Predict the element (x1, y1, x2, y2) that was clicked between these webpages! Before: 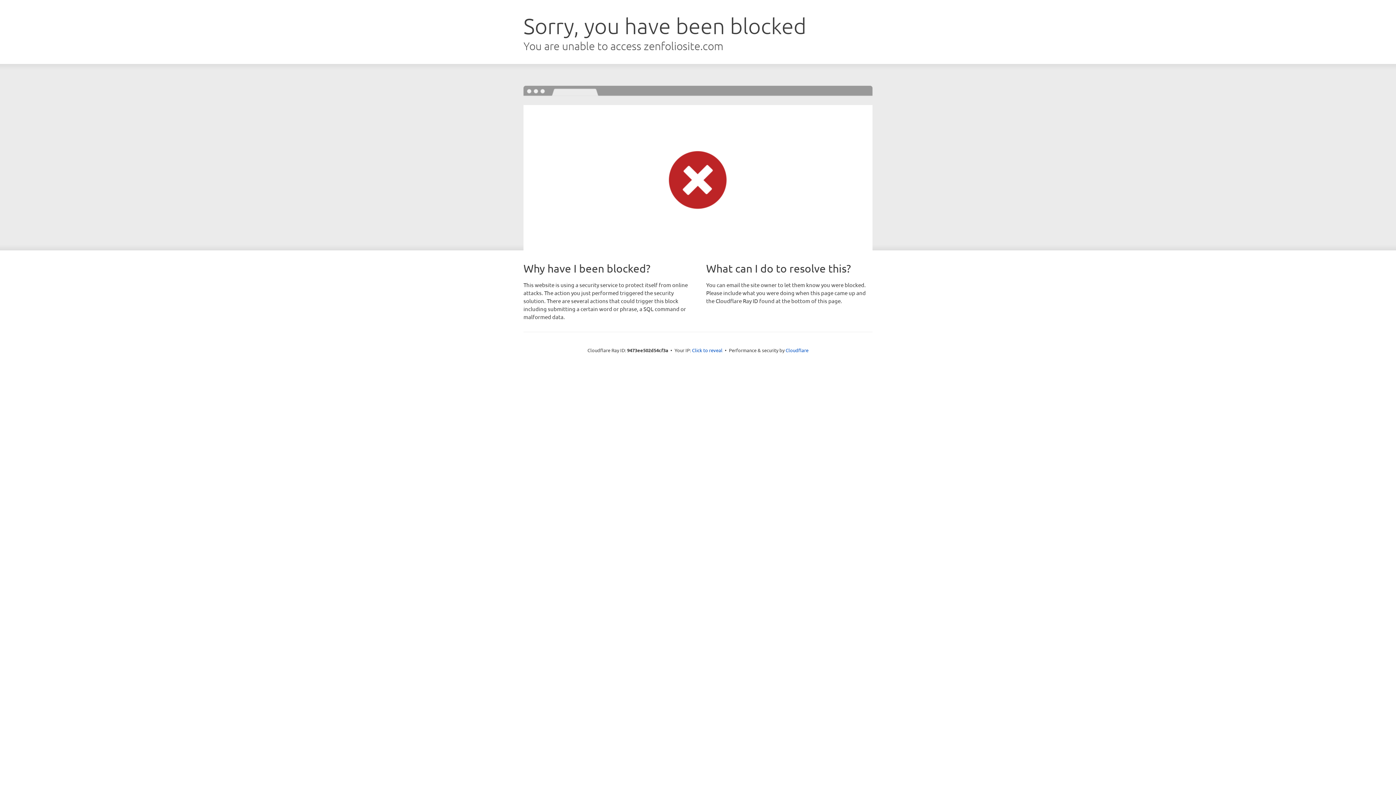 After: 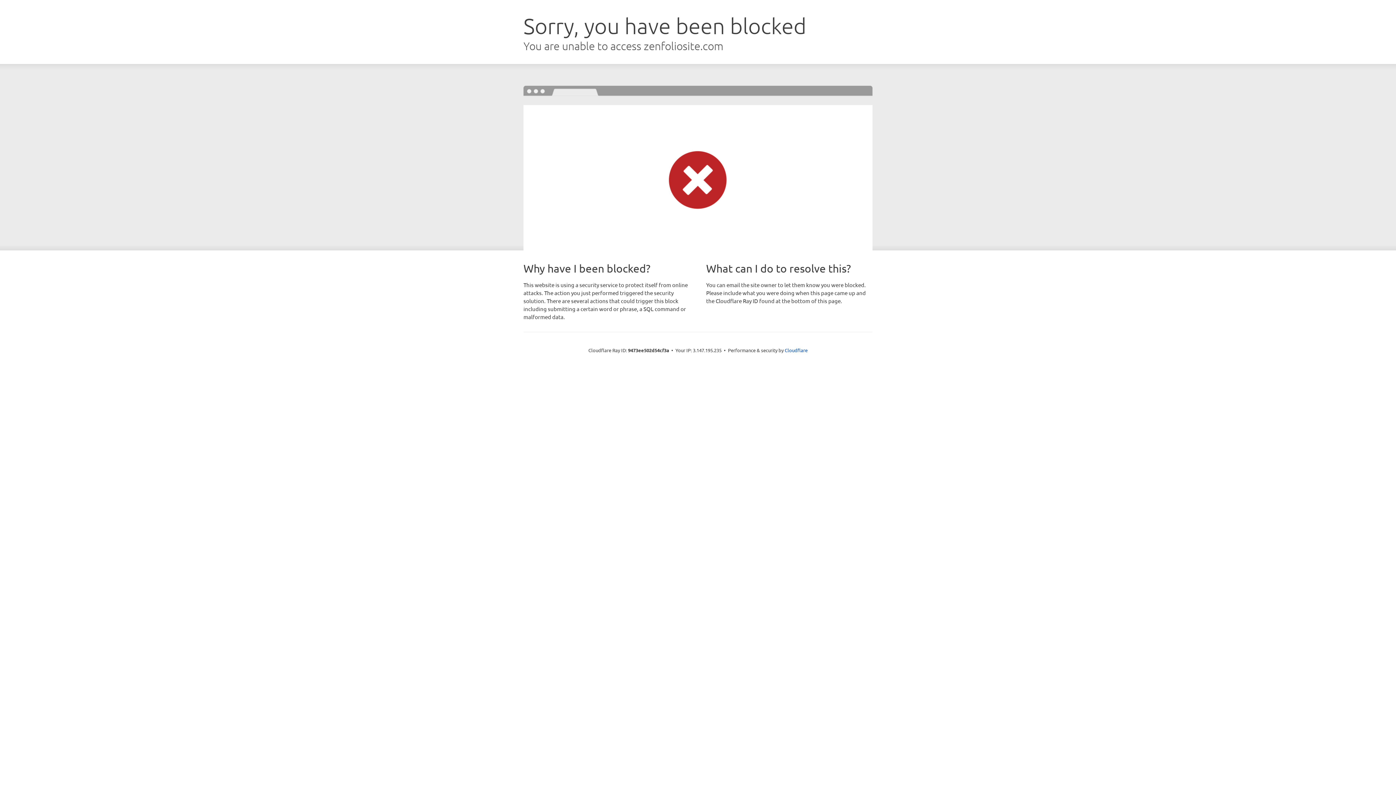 Action: label: Click to reveal bbox: (692, 346, 722, 353)